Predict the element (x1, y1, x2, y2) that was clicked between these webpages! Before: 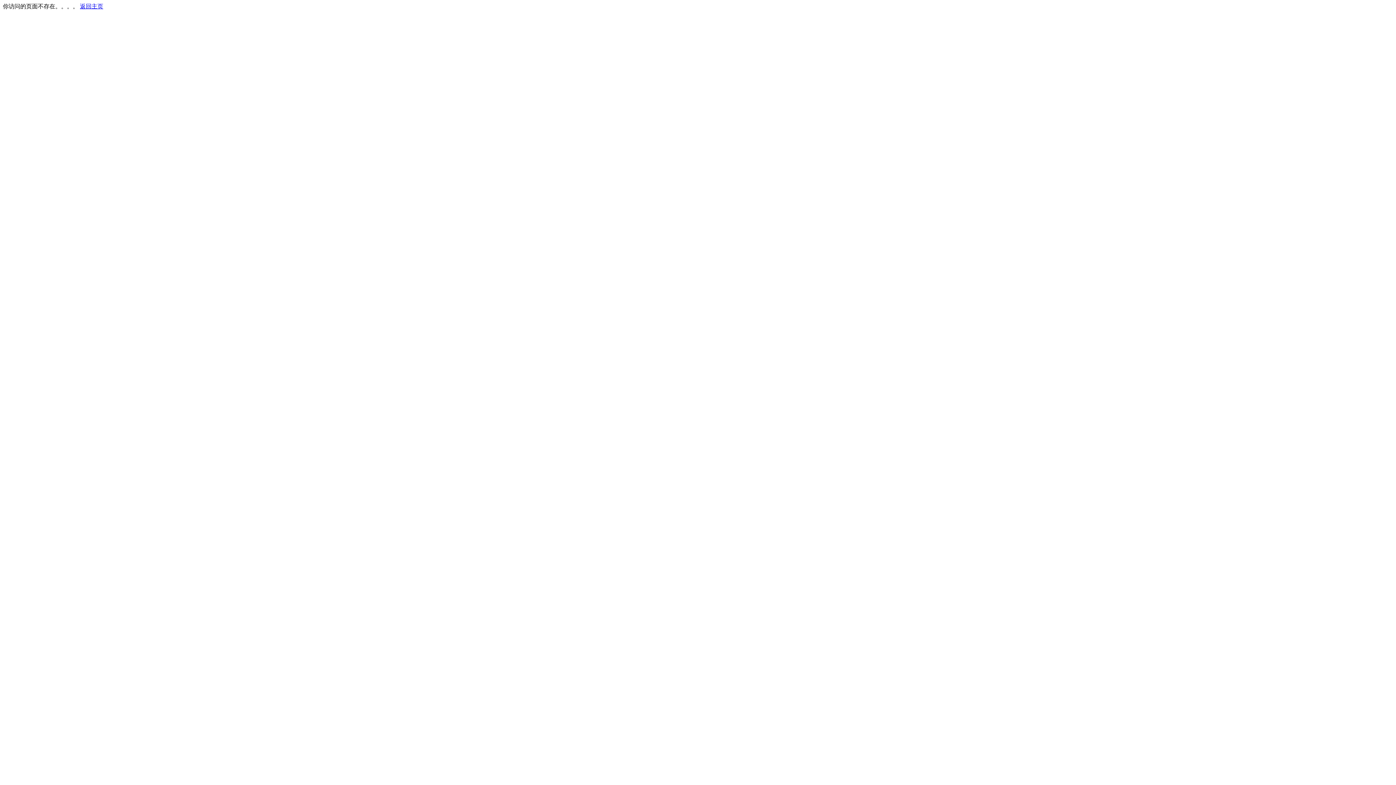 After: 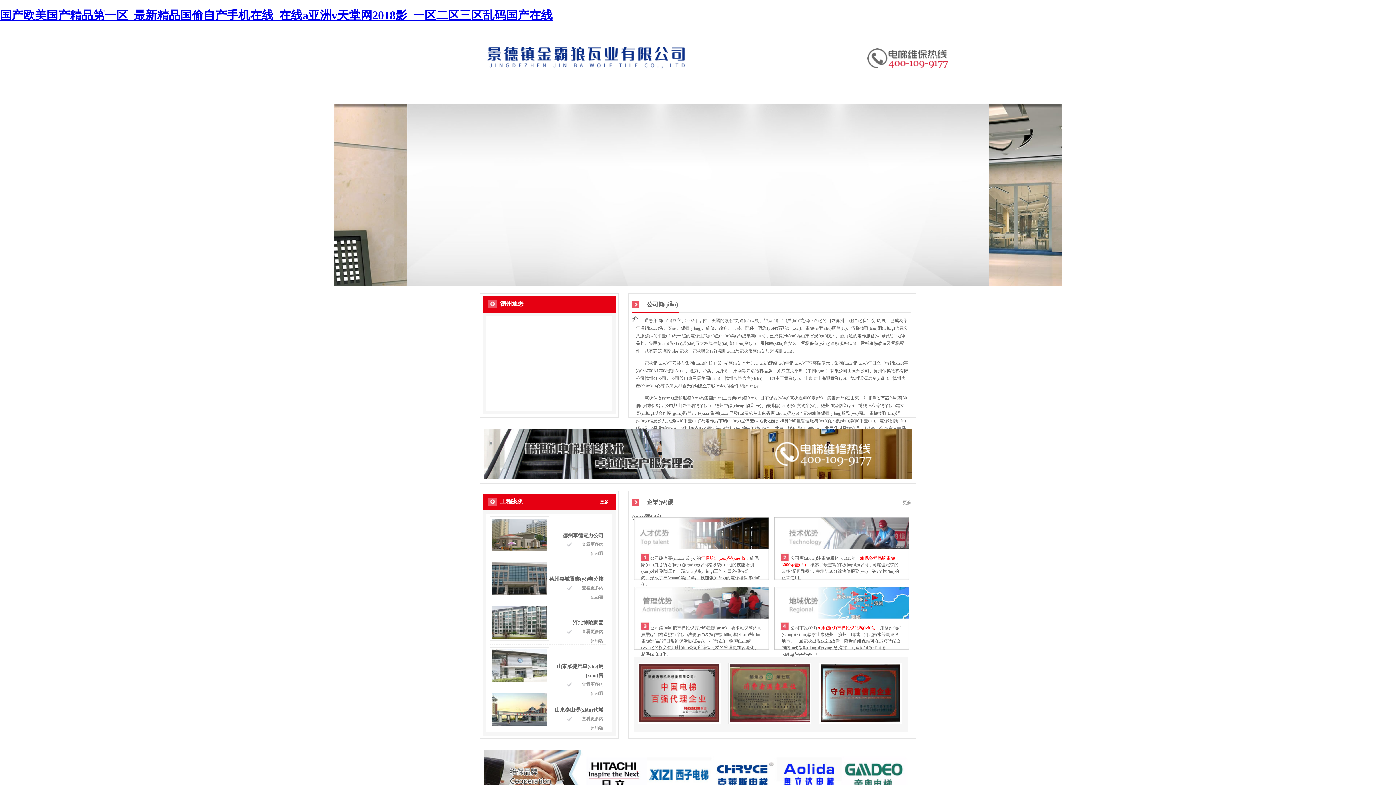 Action: bbox: (80, 3, 103, 9) label: 返回主页